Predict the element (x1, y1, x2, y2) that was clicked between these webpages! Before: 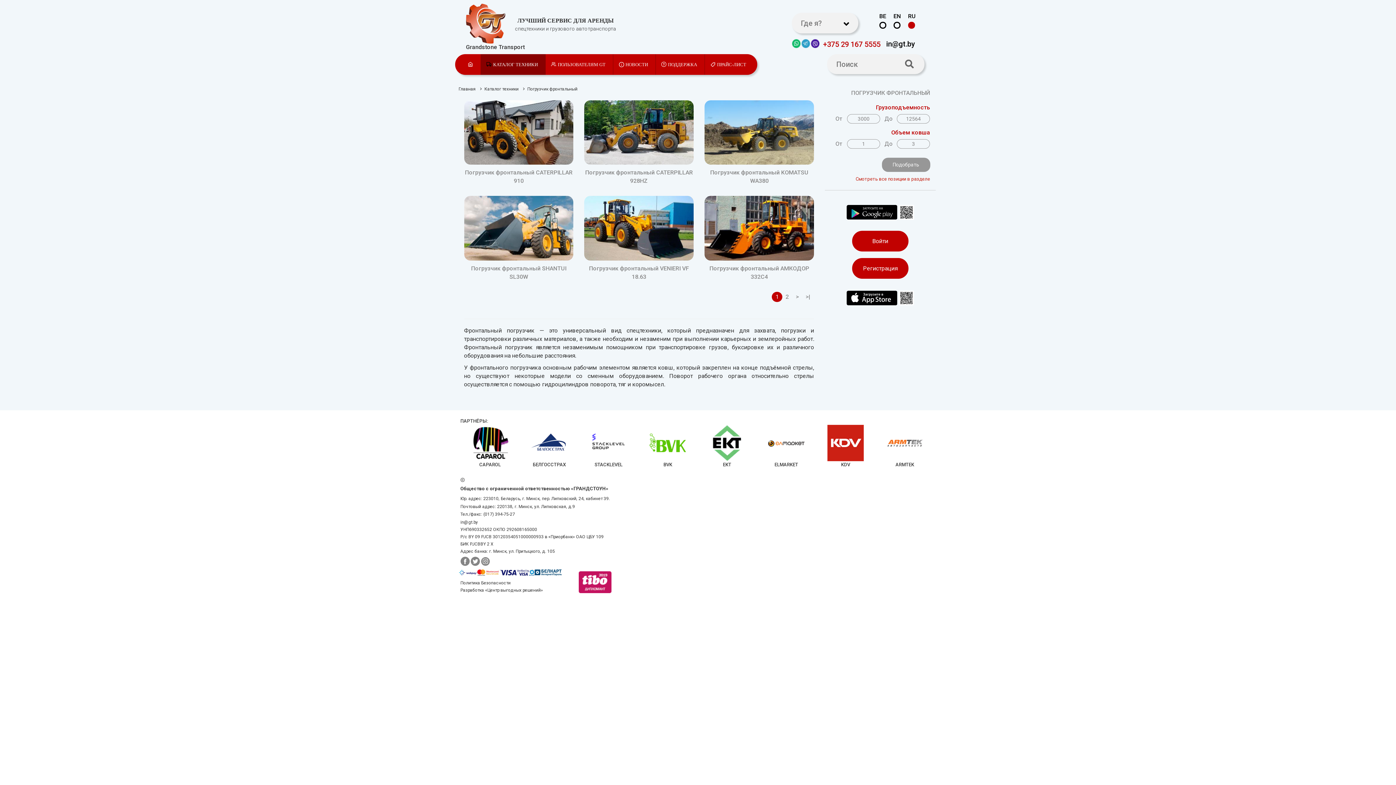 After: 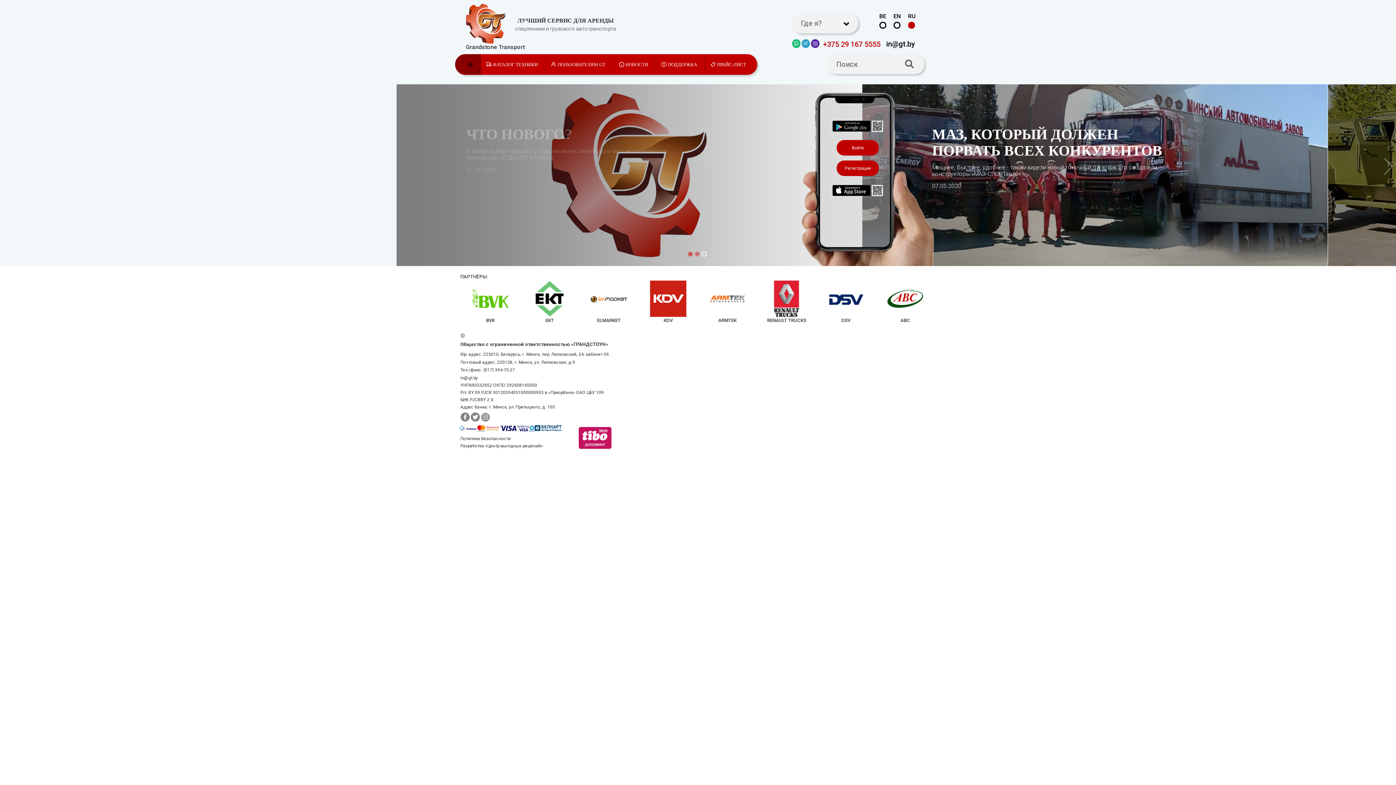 Action: bbox: (458, 86, 475, 91) label: Главная